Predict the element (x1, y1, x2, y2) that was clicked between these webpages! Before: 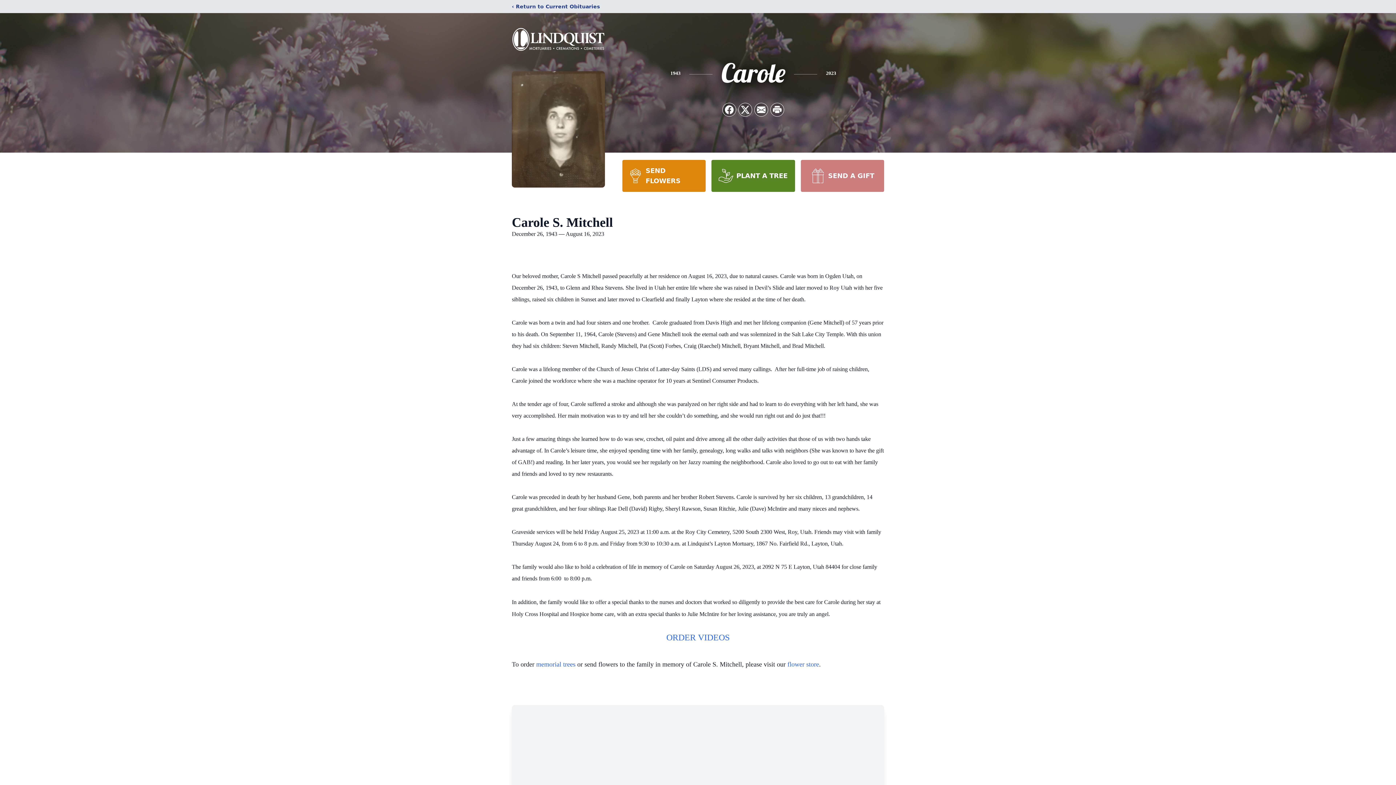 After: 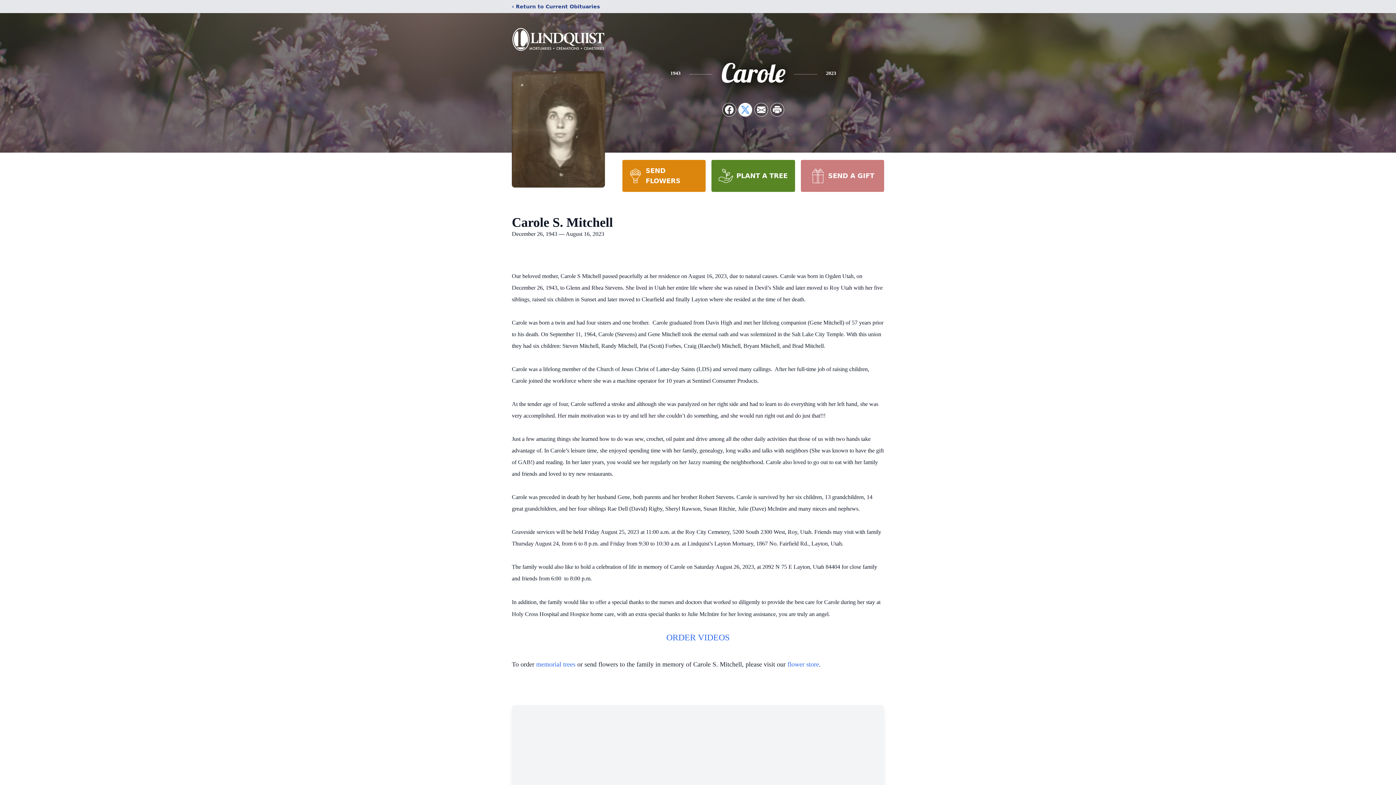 Action: label: Share on X bbox: (738, 103, 752, 116)